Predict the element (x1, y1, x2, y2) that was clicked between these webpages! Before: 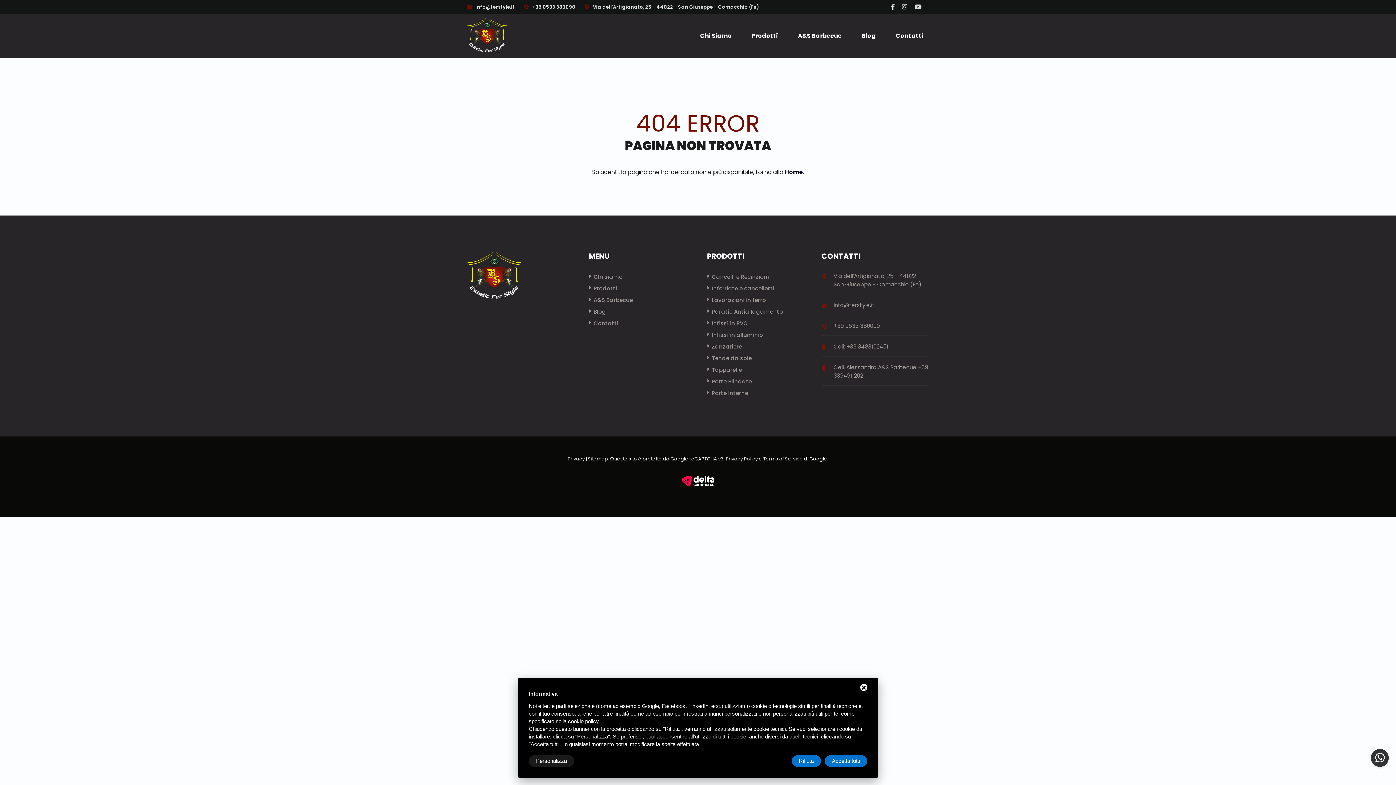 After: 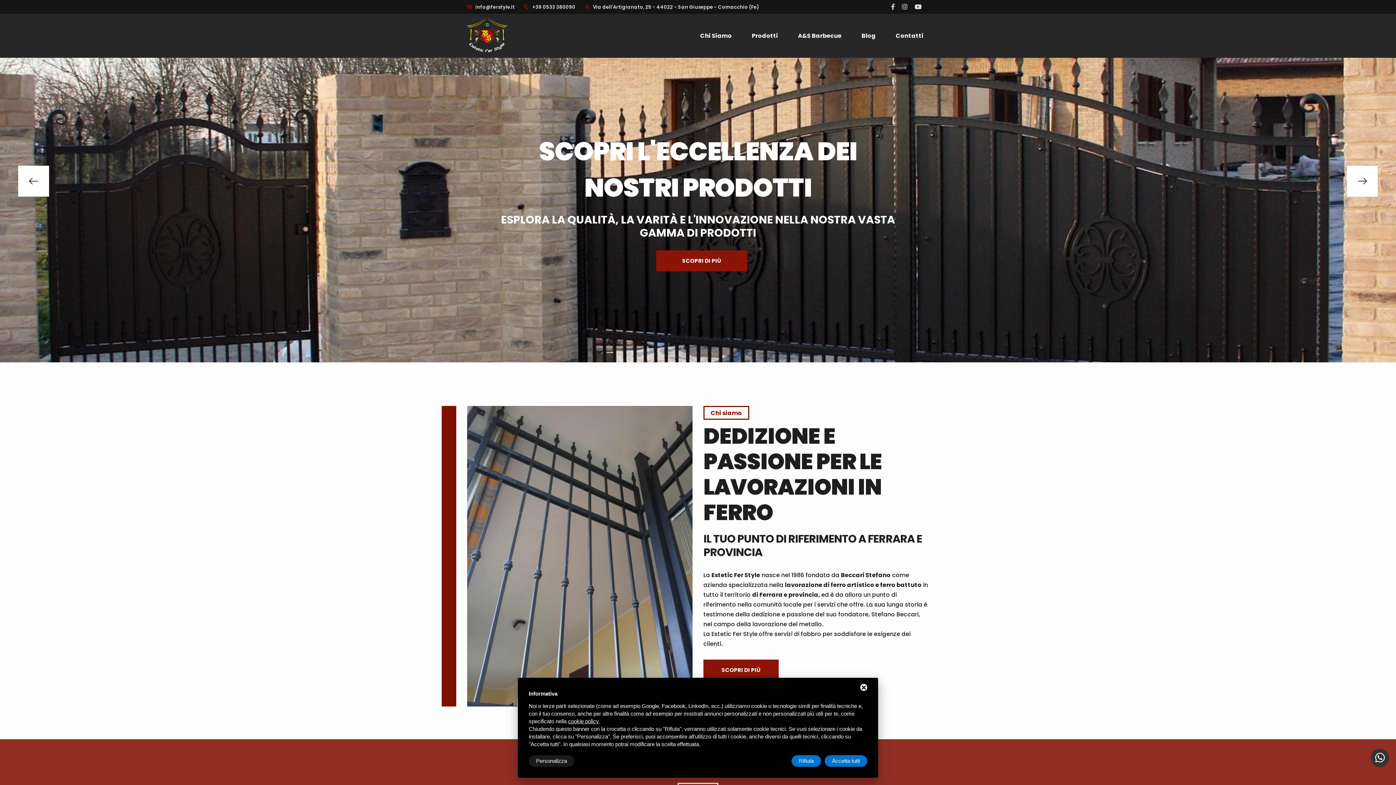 Action: bbox: (467, 271, 521, 280)